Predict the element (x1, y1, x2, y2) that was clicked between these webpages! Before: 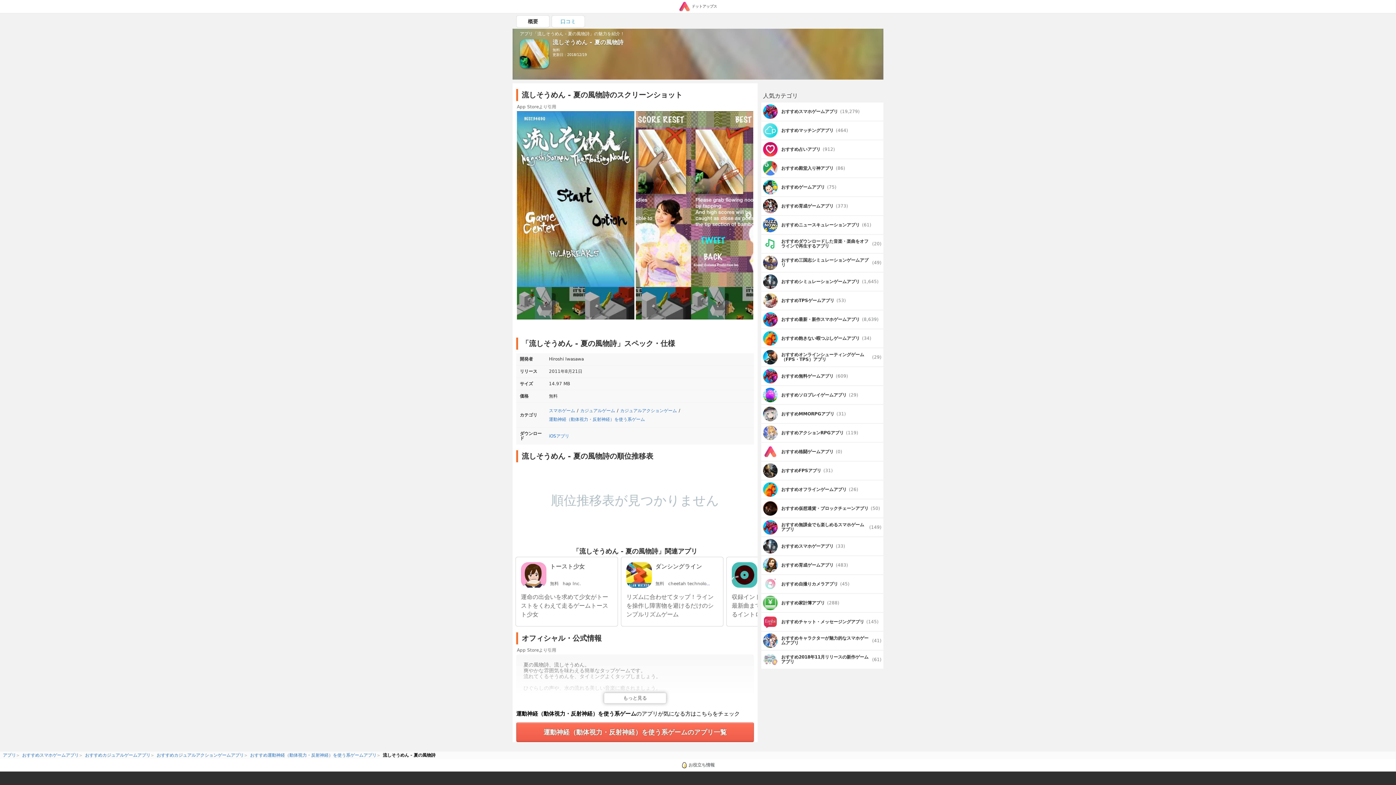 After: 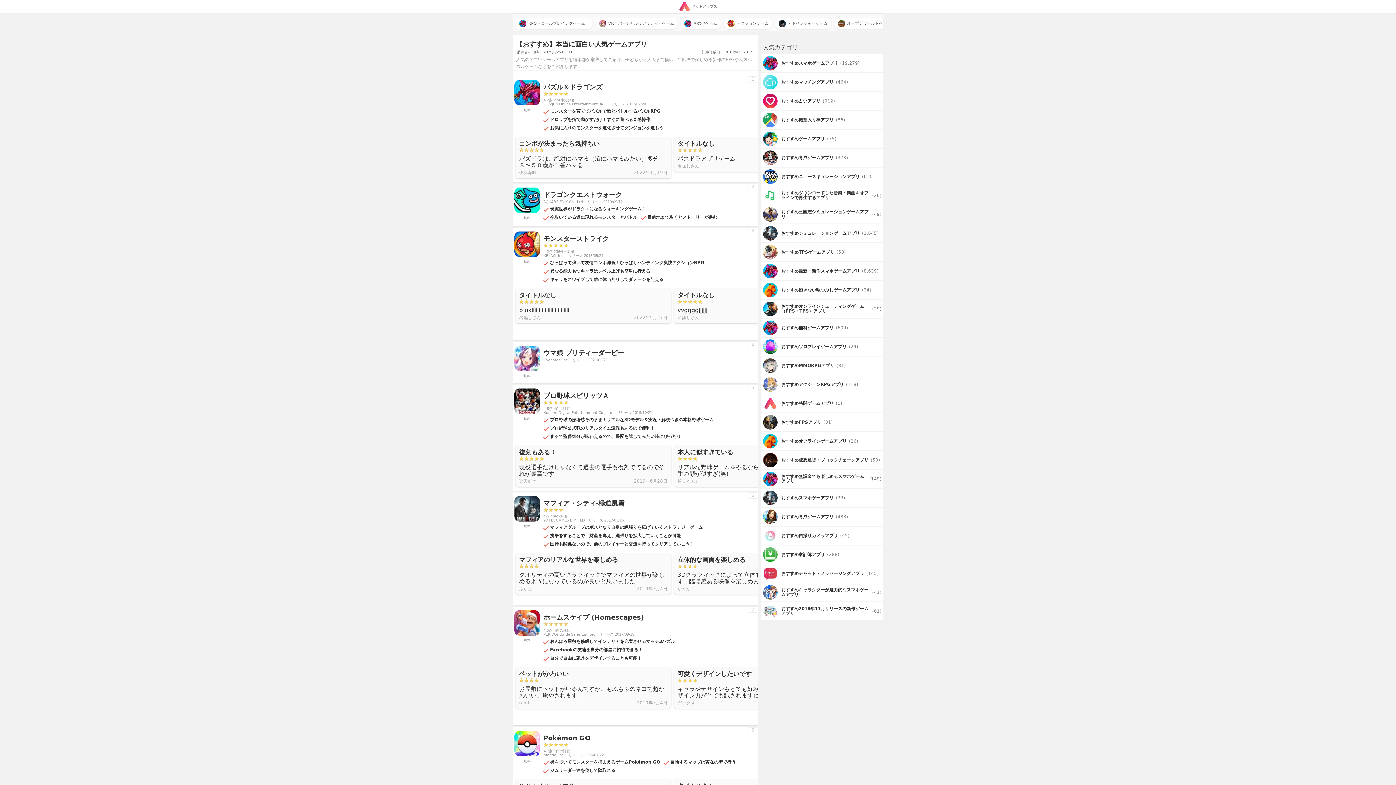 Action: bbox: (761, 104, 861, 118) label: おすすめスマホゲームアプリ

(19,279)